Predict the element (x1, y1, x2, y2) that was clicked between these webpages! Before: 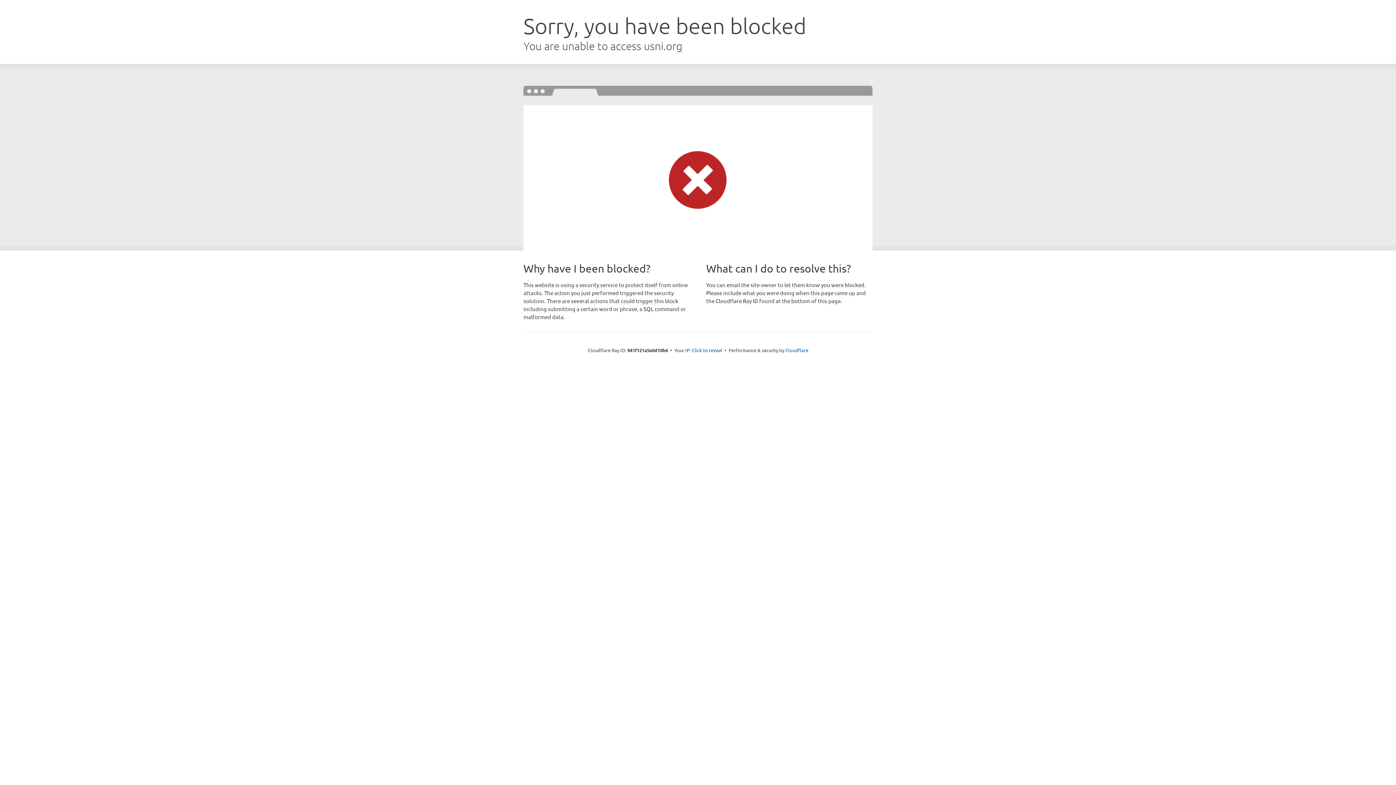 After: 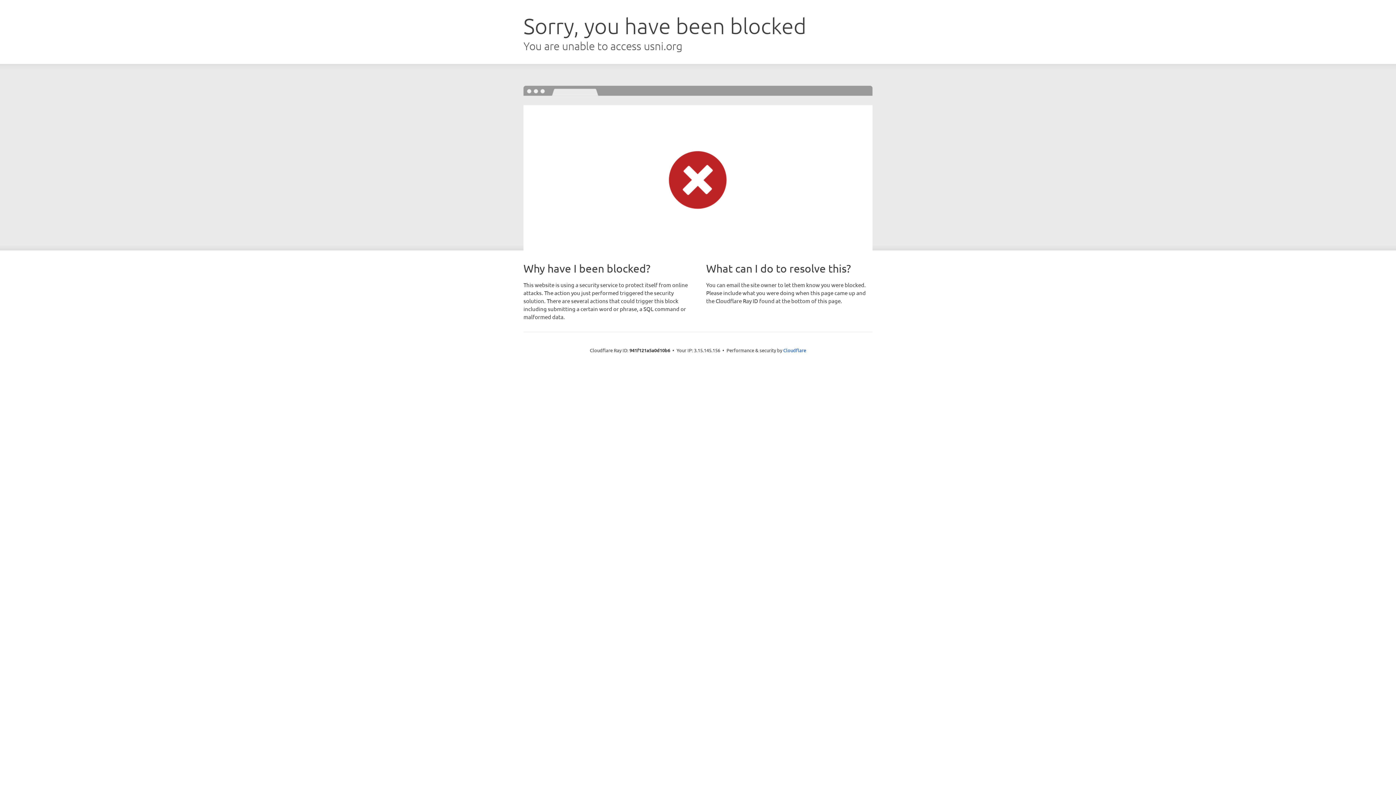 Action: label: Click to reveal bbox: (692, 346, 722, 353)